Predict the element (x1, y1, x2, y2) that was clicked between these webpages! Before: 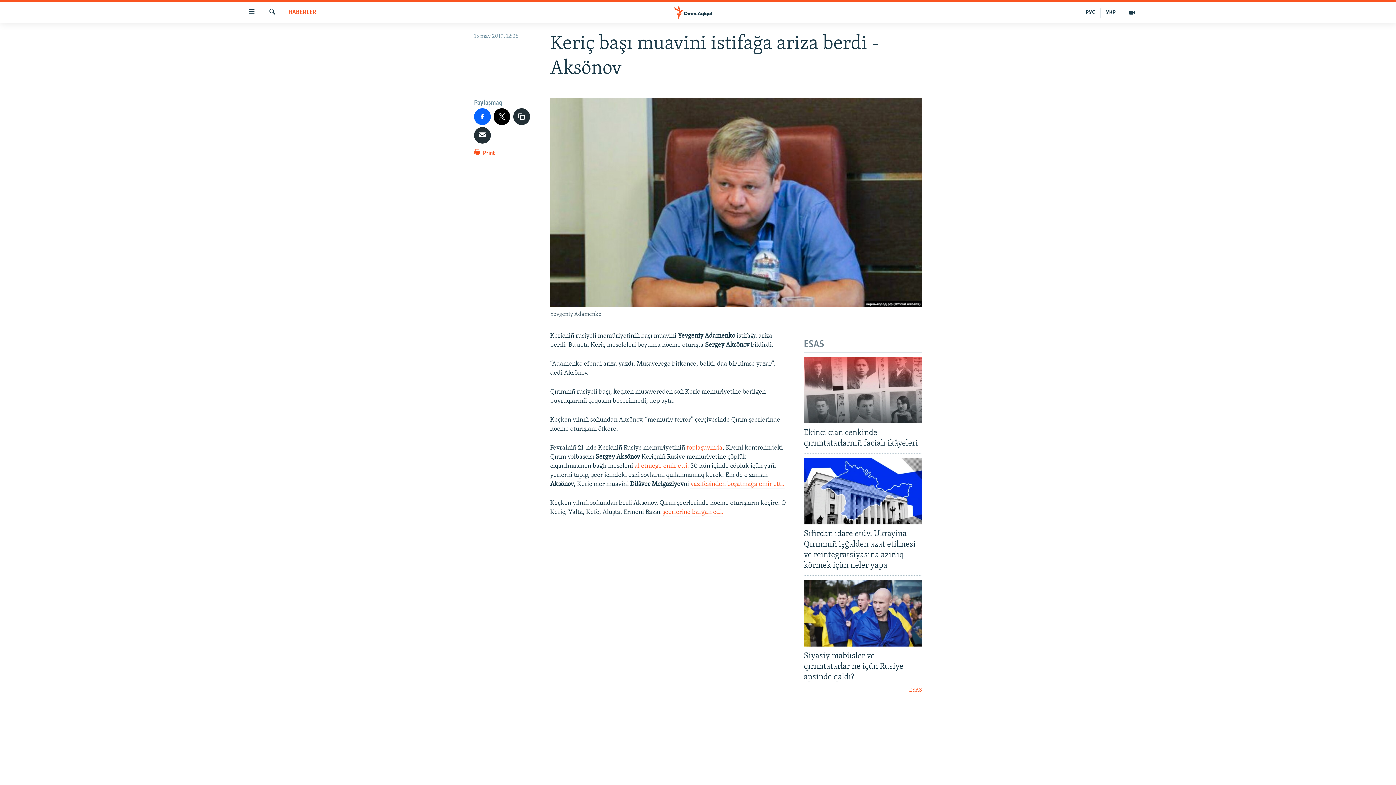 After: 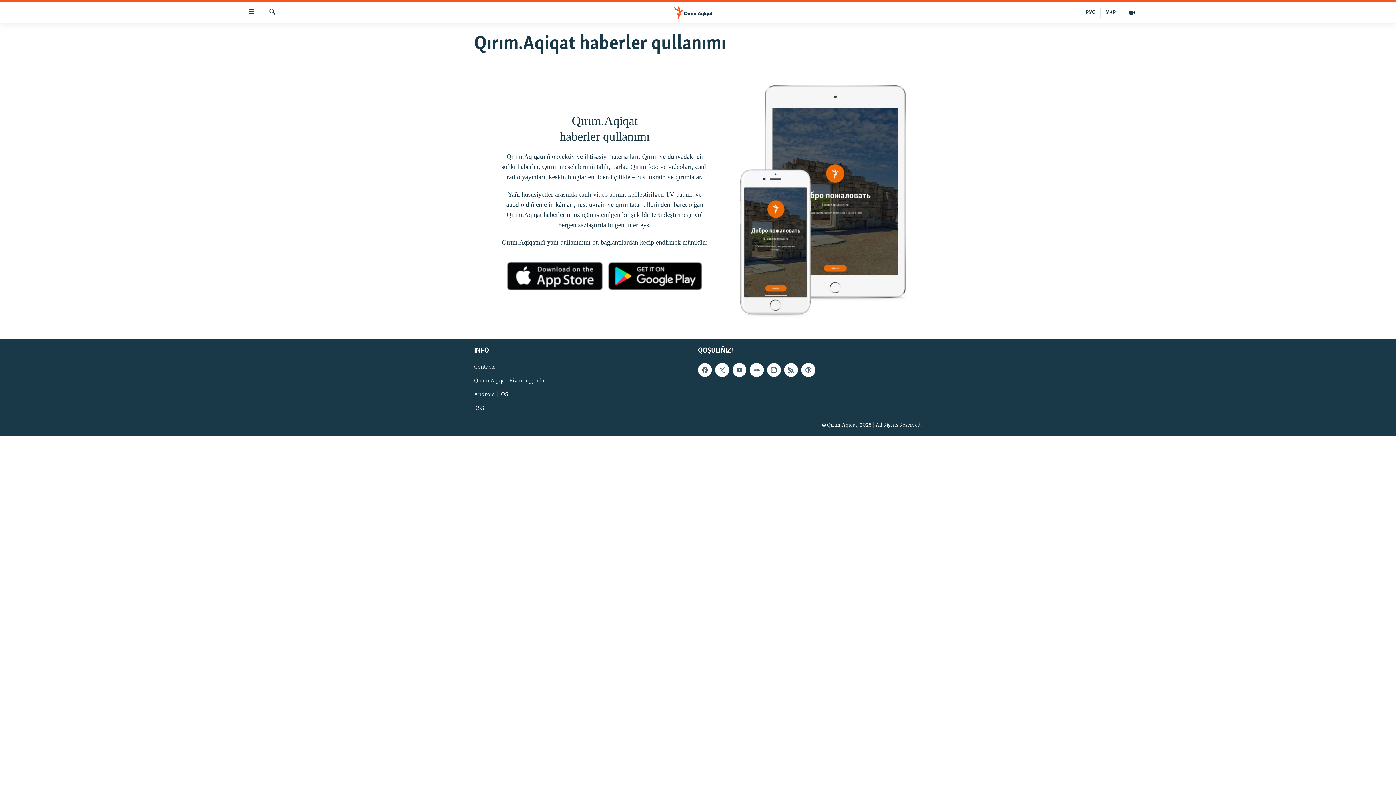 Action: bbox: (698, 758, 698, 766) label: Android | iOS